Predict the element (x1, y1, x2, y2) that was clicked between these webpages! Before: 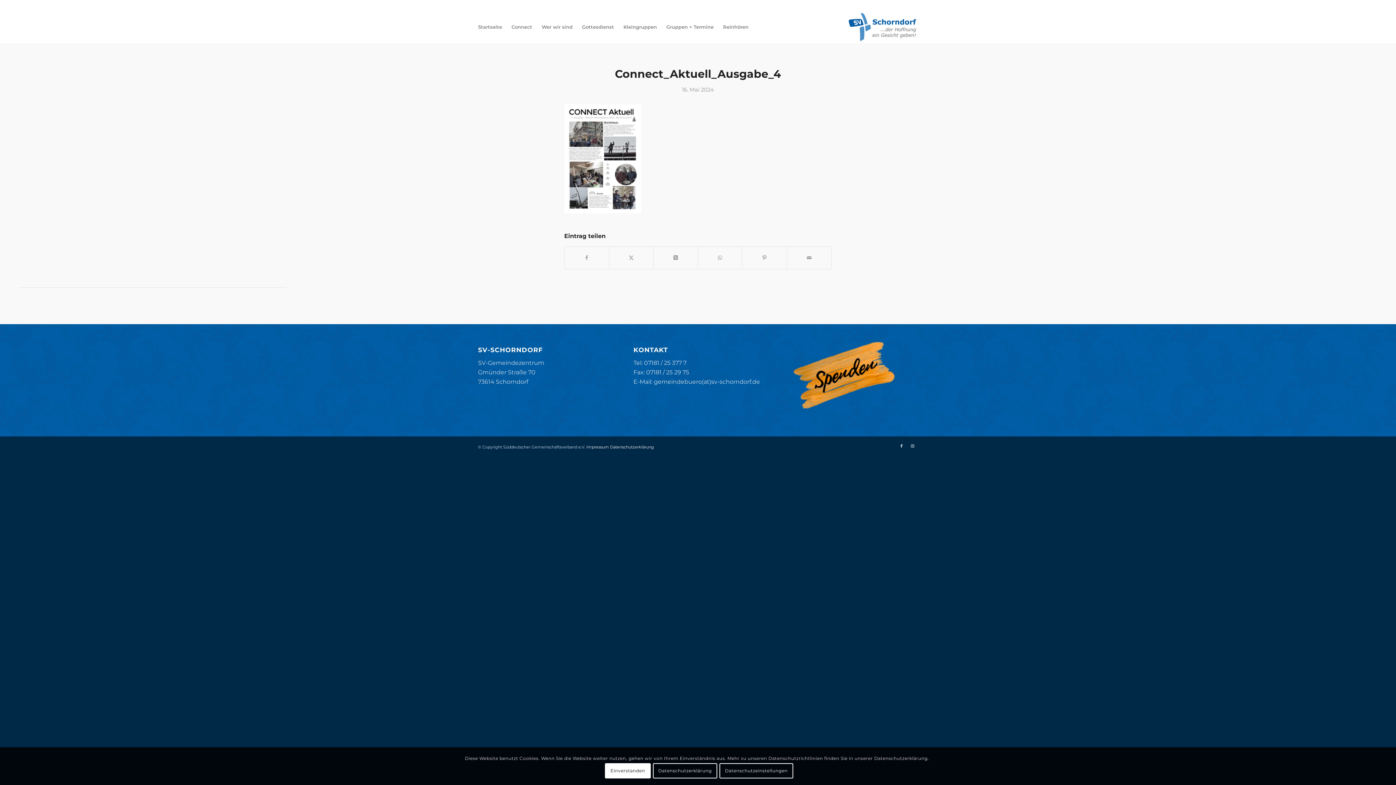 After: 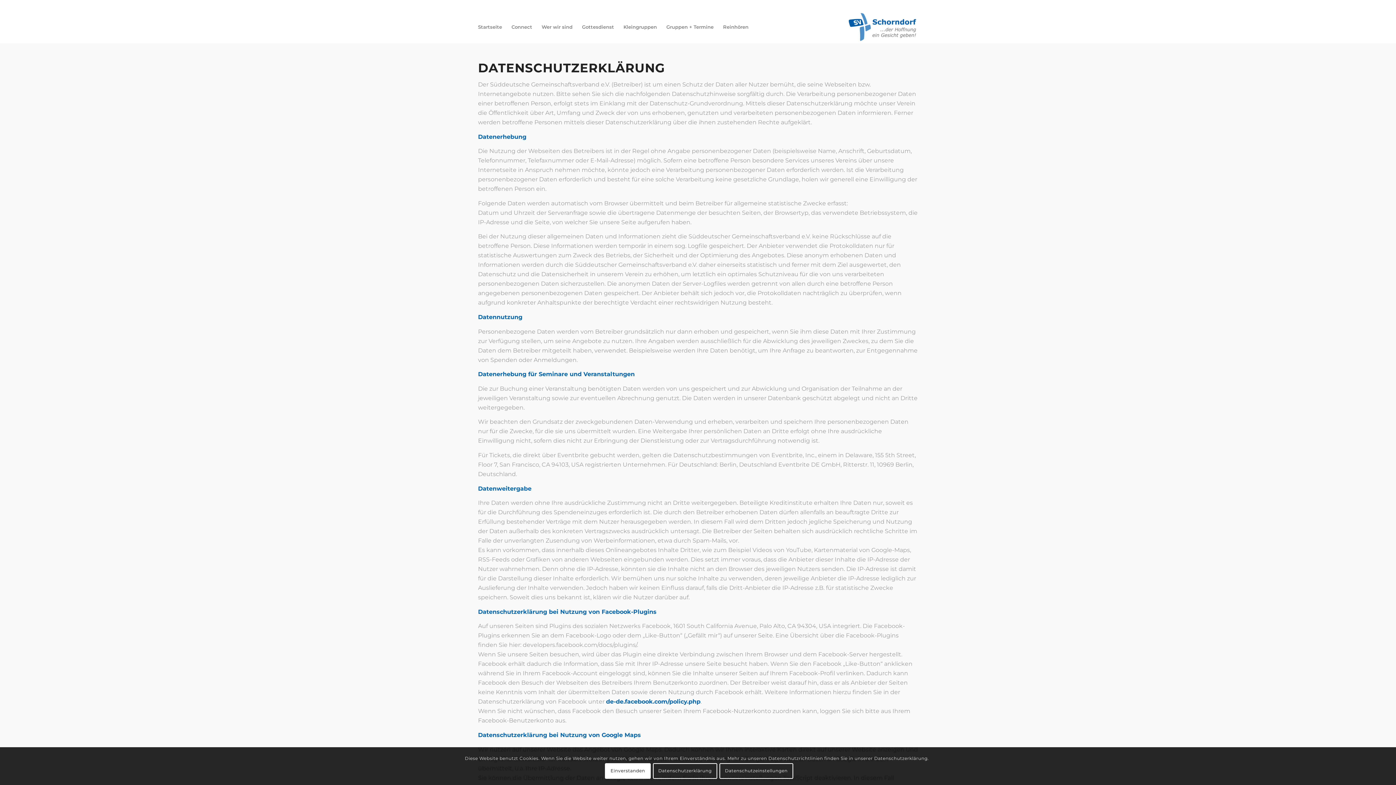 Action: bbox: (652, 763, 717, 779) label: Datenschutzerklärung